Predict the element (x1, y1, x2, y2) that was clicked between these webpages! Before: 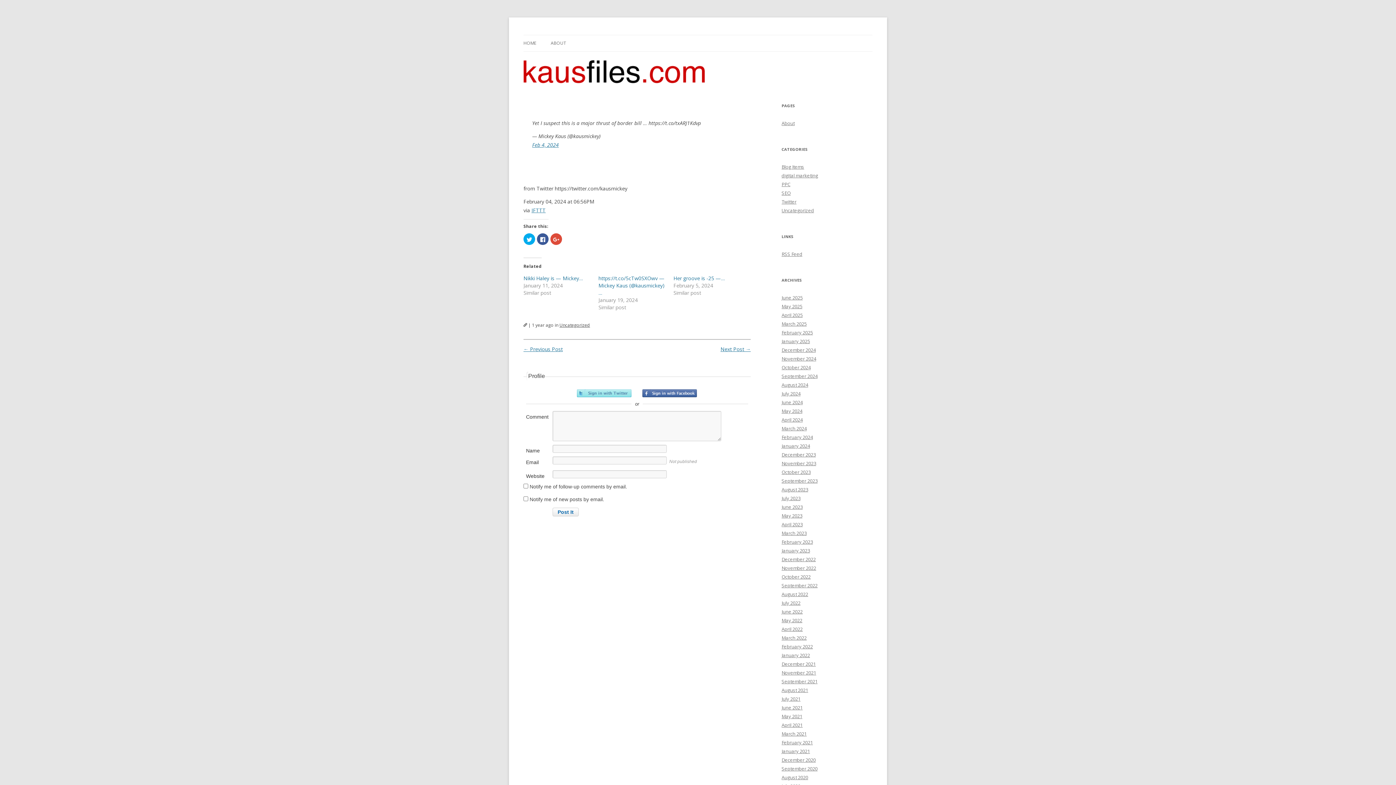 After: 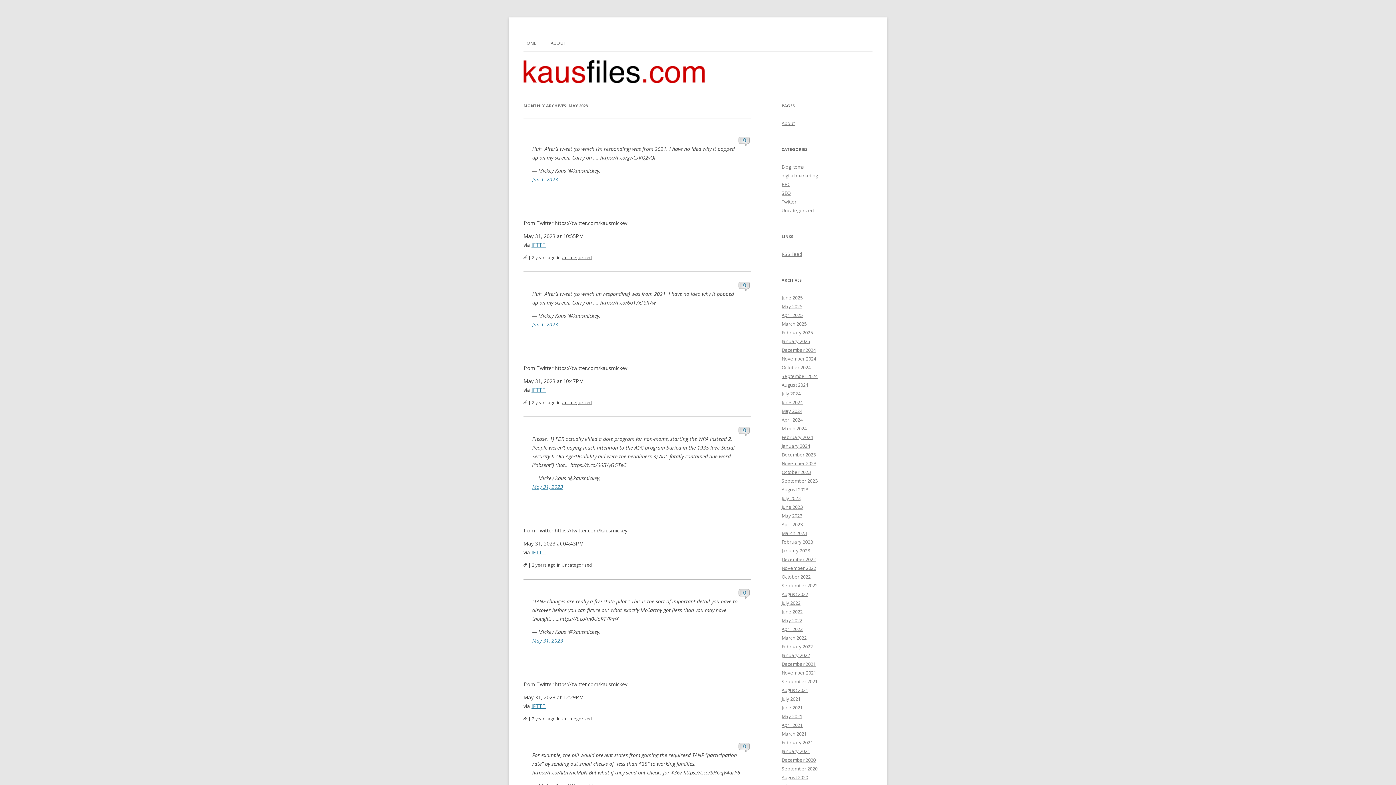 Action: bbox: (781, 512, 802, 519) label: May 2023